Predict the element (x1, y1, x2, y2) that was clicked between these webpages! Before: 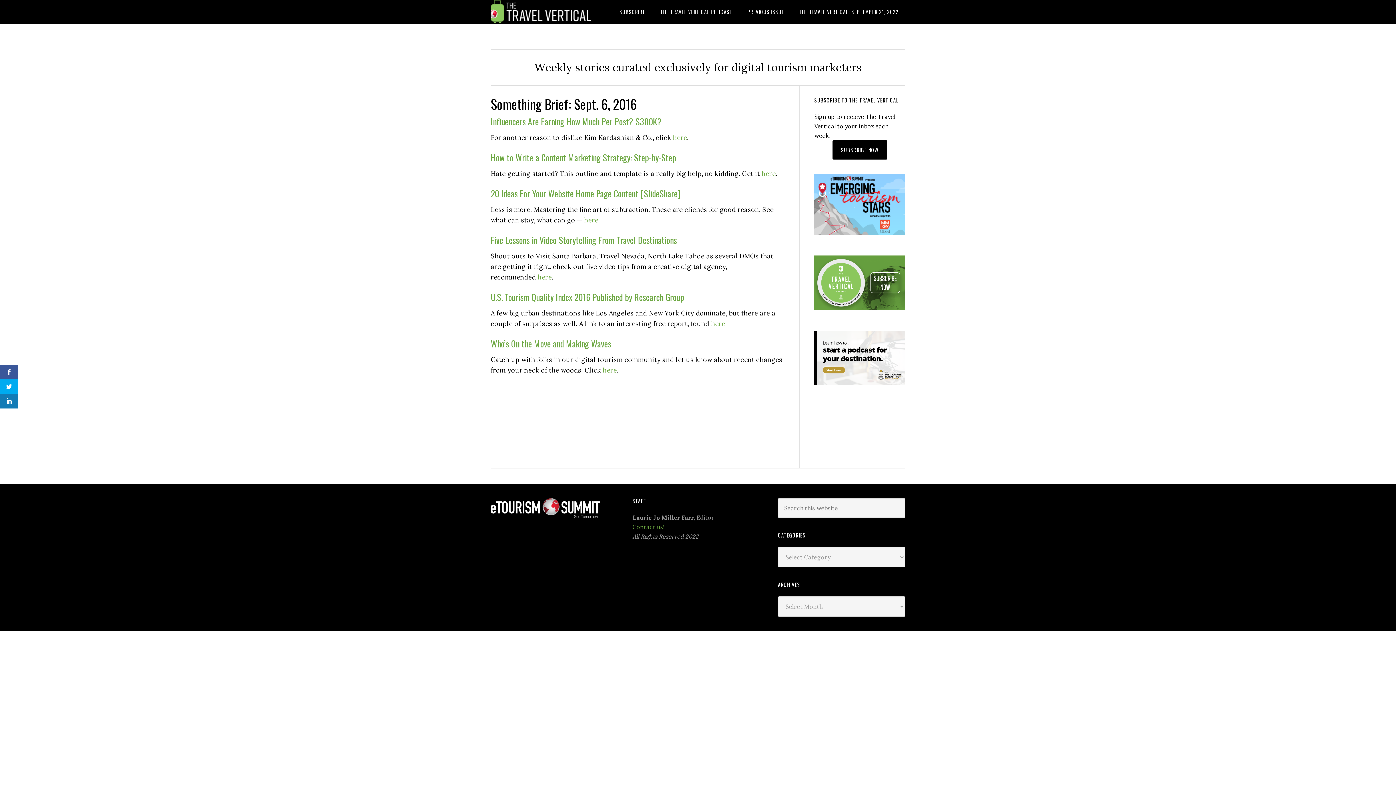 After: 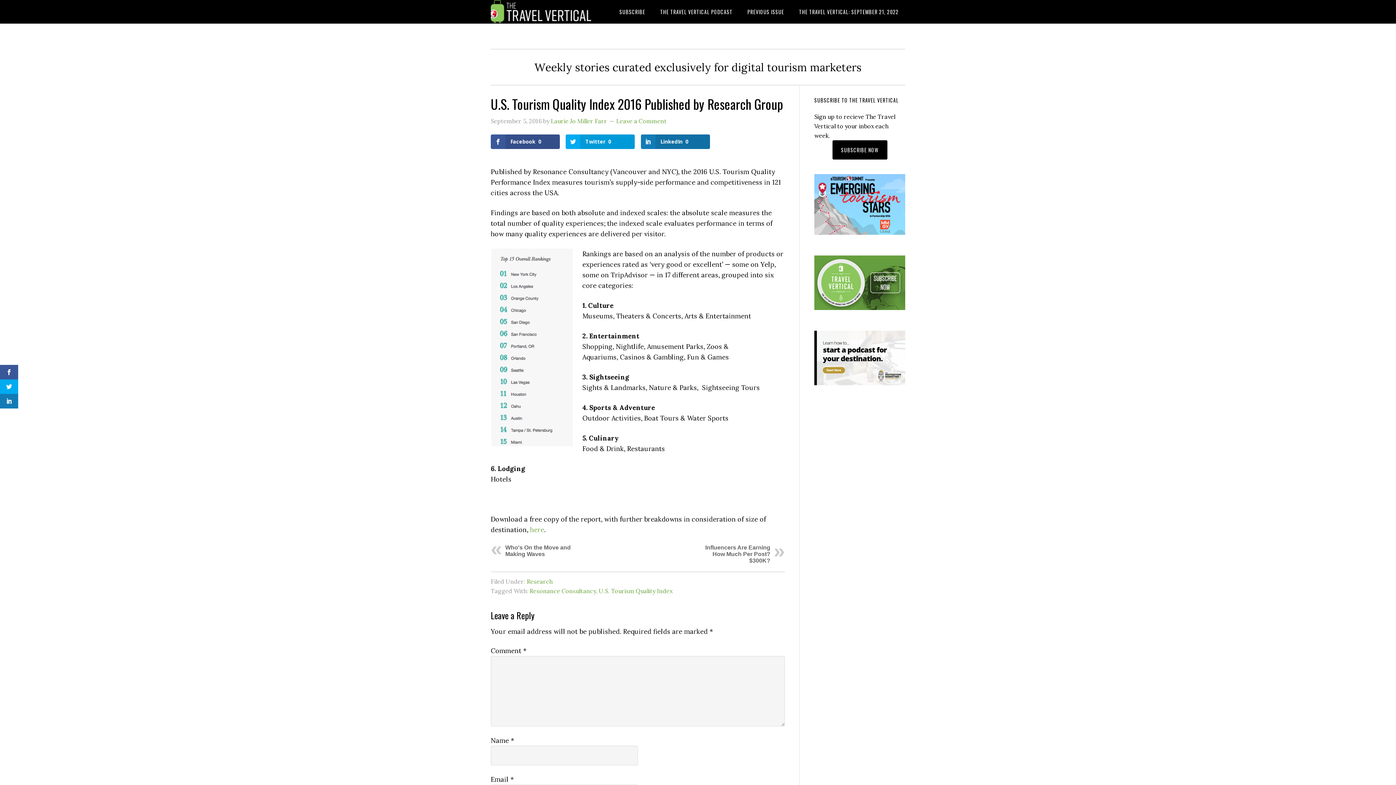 Action: bbox: (711, 319, 725, 328) label: here